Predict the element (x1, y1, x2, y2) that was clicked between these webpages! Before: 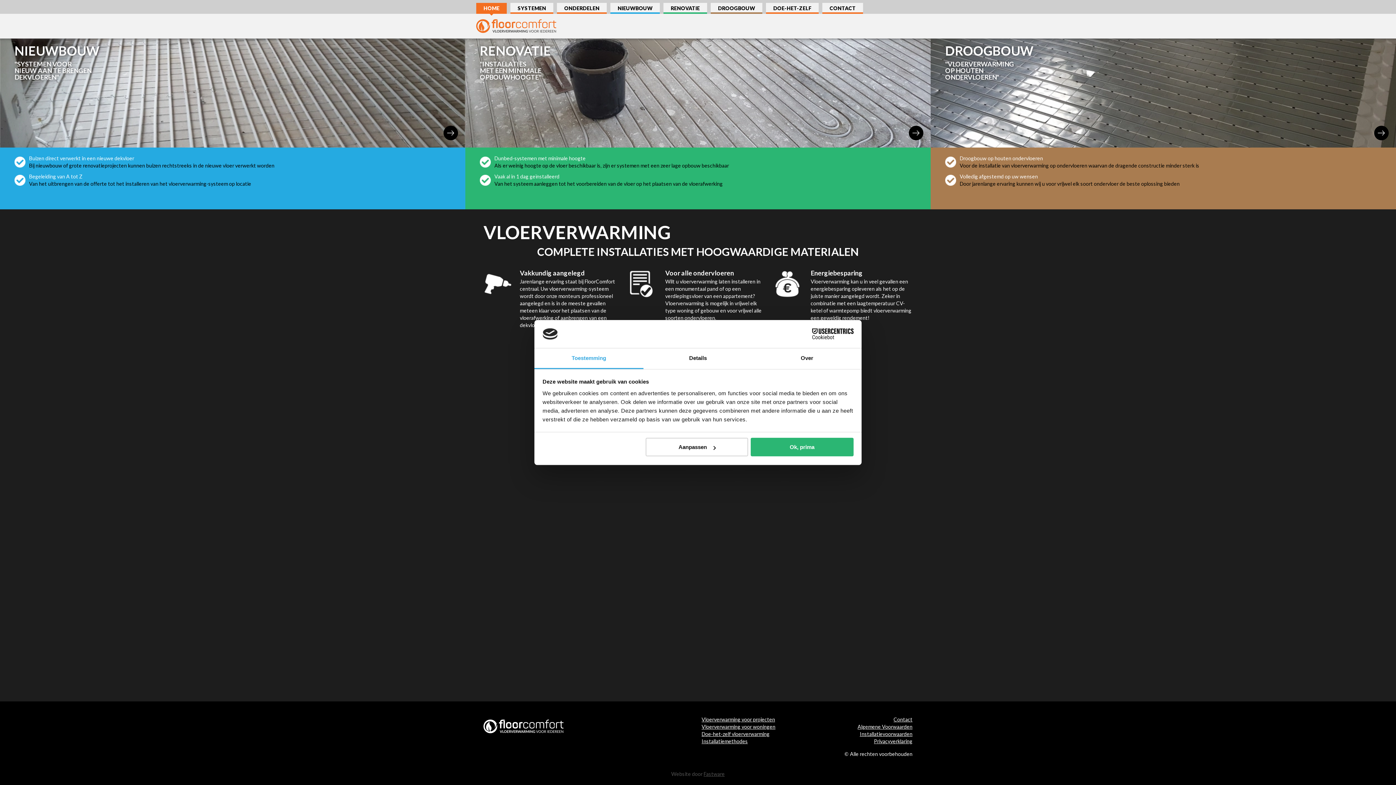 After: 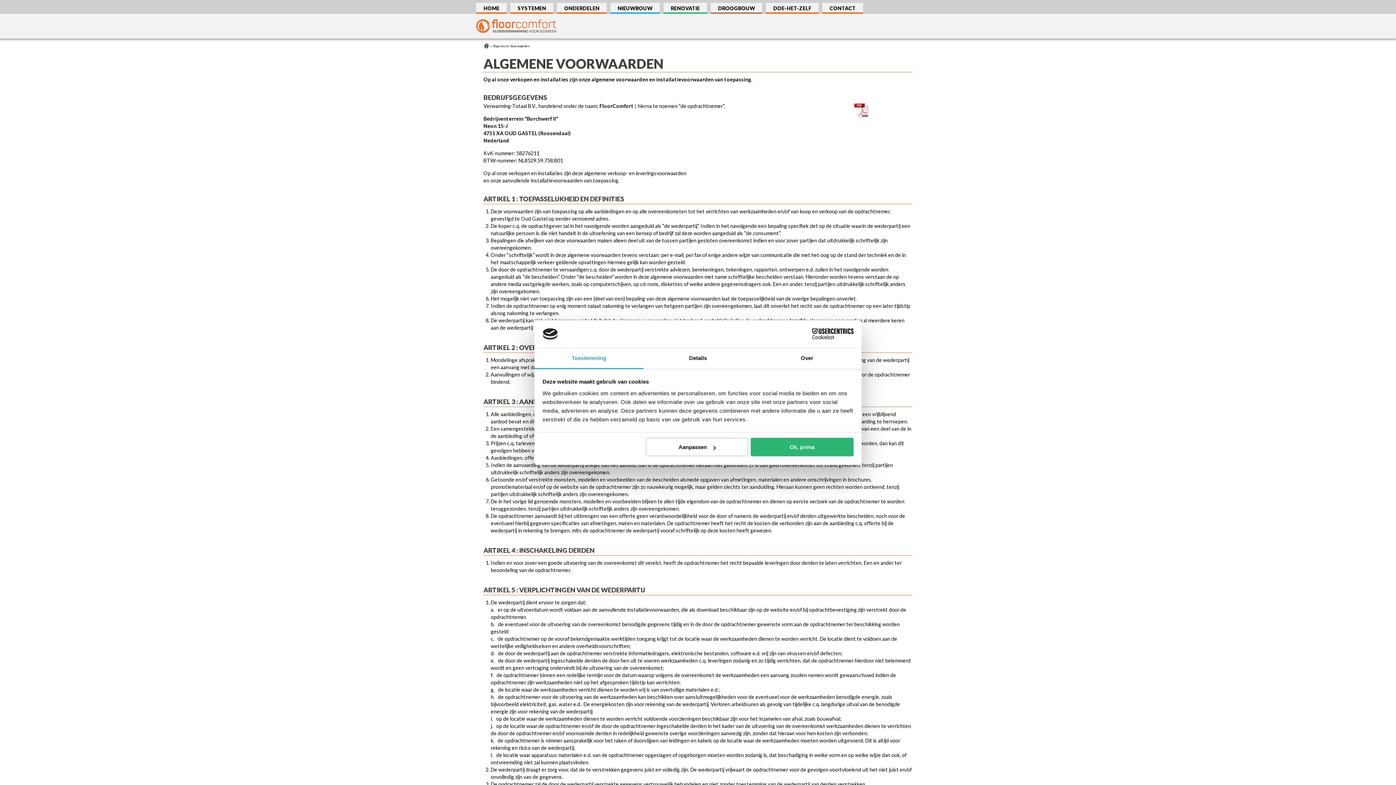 Action: bbox: (857, 724, 912, 730) label: Algemene Voorwaarden